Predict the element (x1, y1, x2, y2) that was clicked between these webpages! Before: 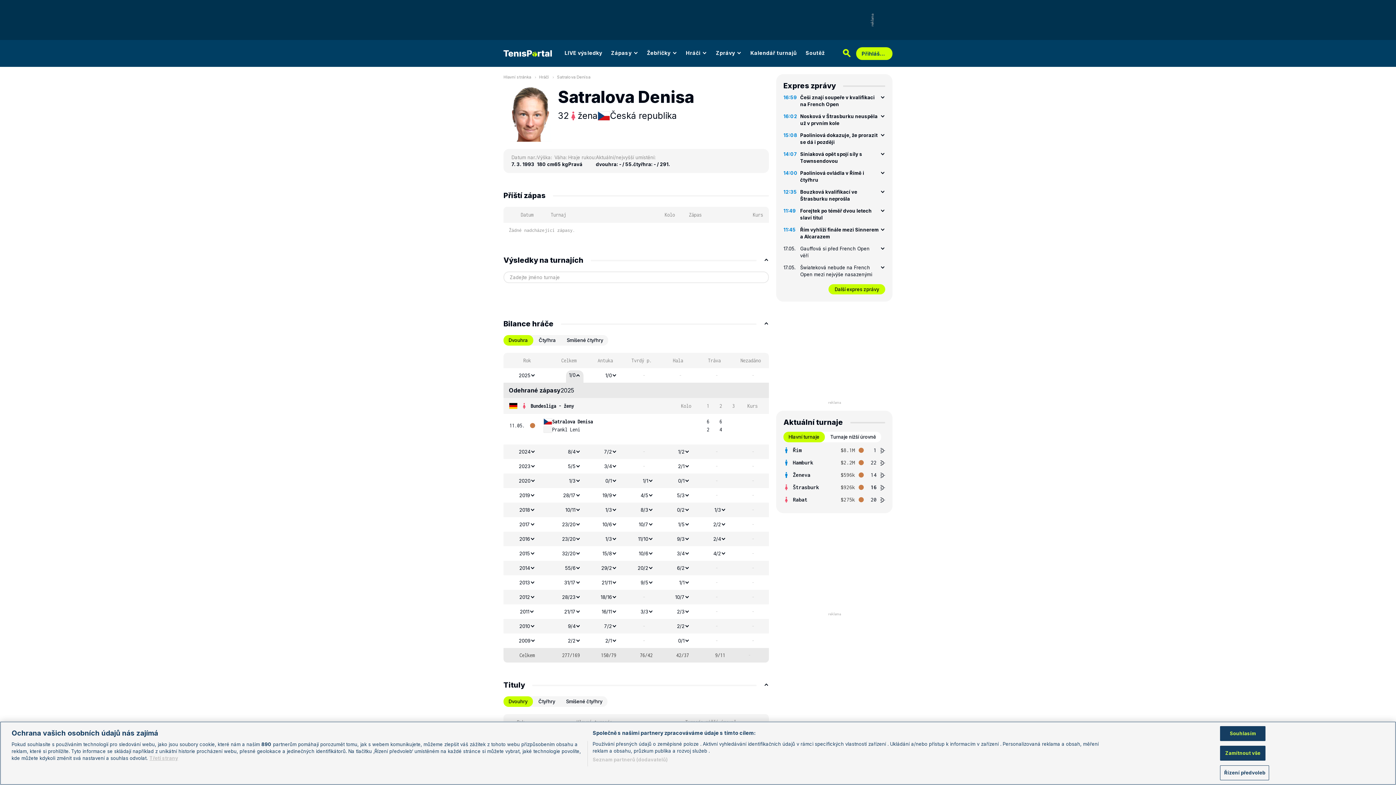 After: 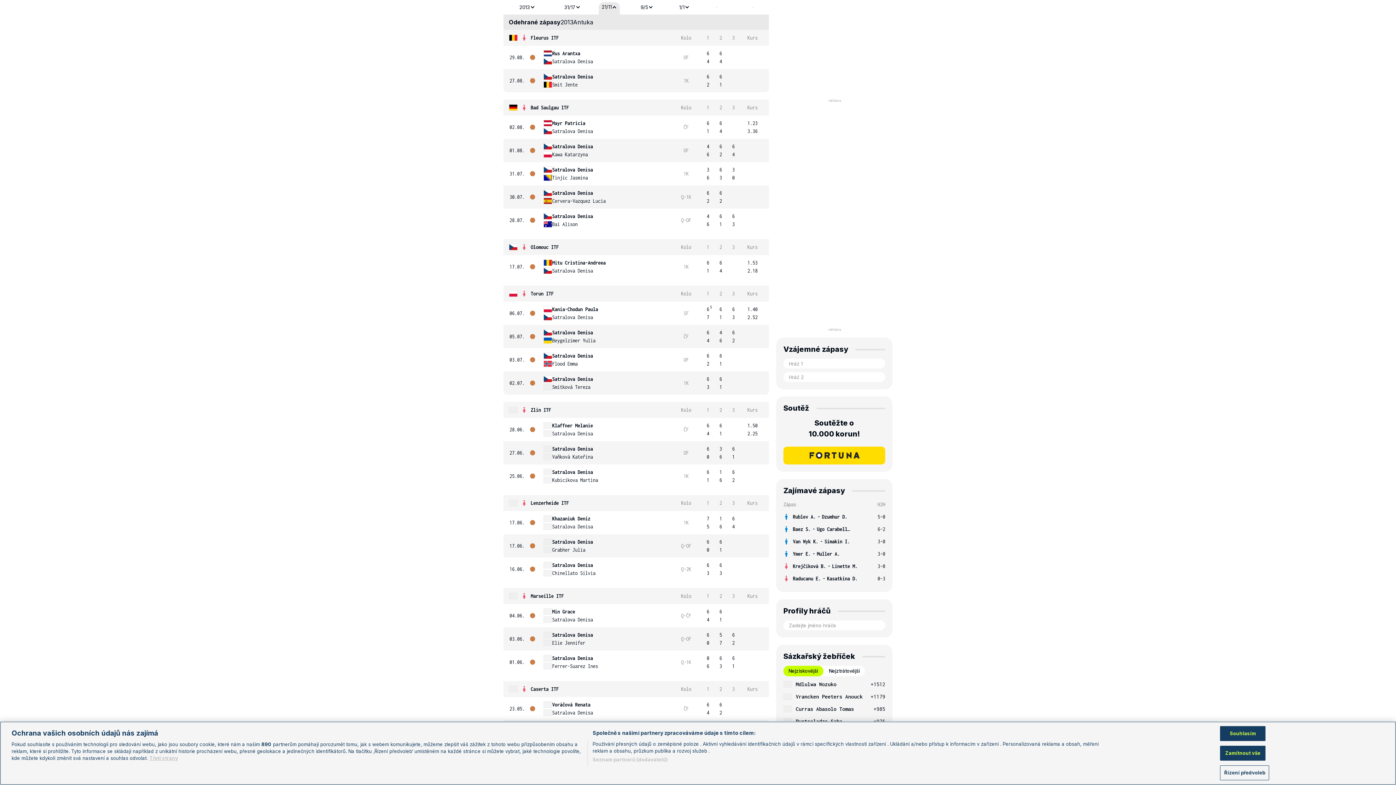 Action: label: 21/11 bbox: (598, 577, 620, 588)